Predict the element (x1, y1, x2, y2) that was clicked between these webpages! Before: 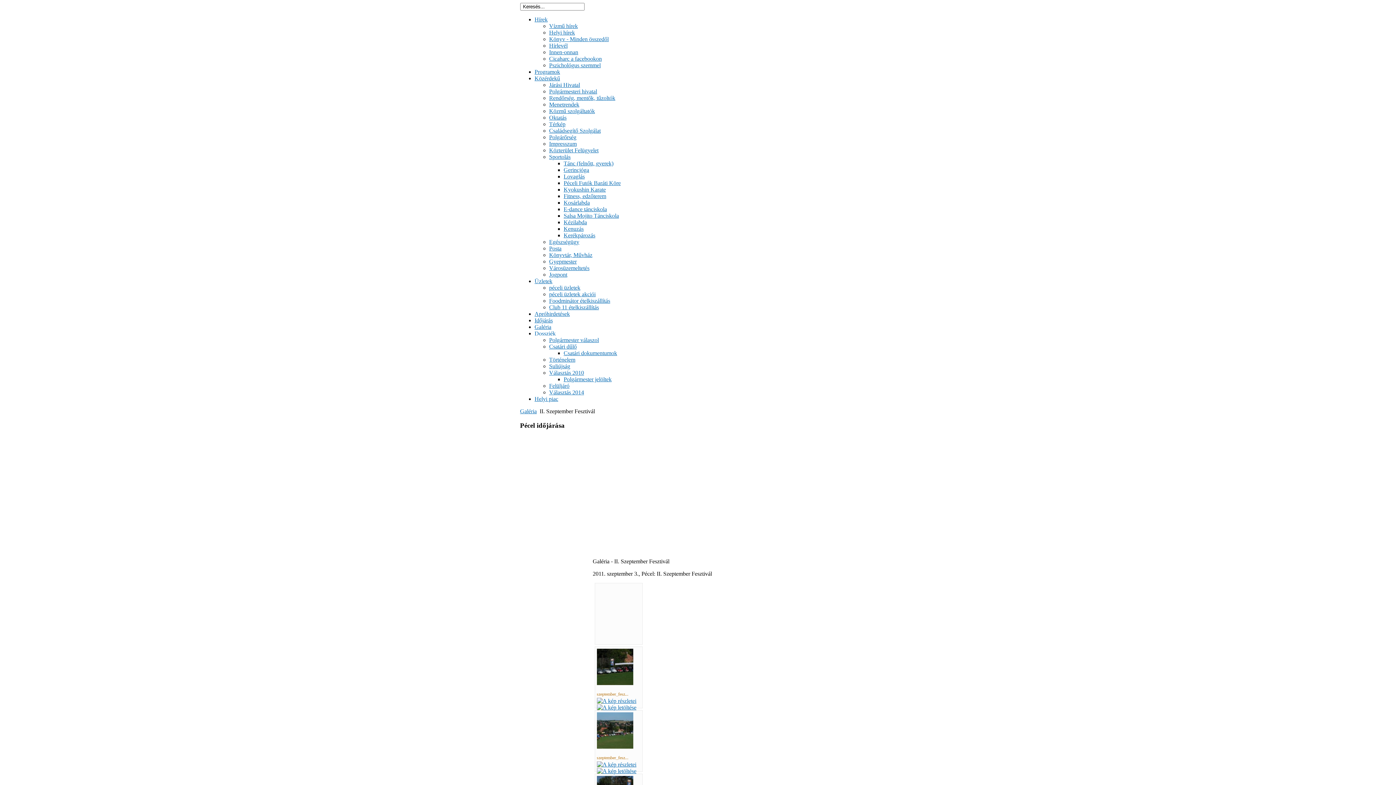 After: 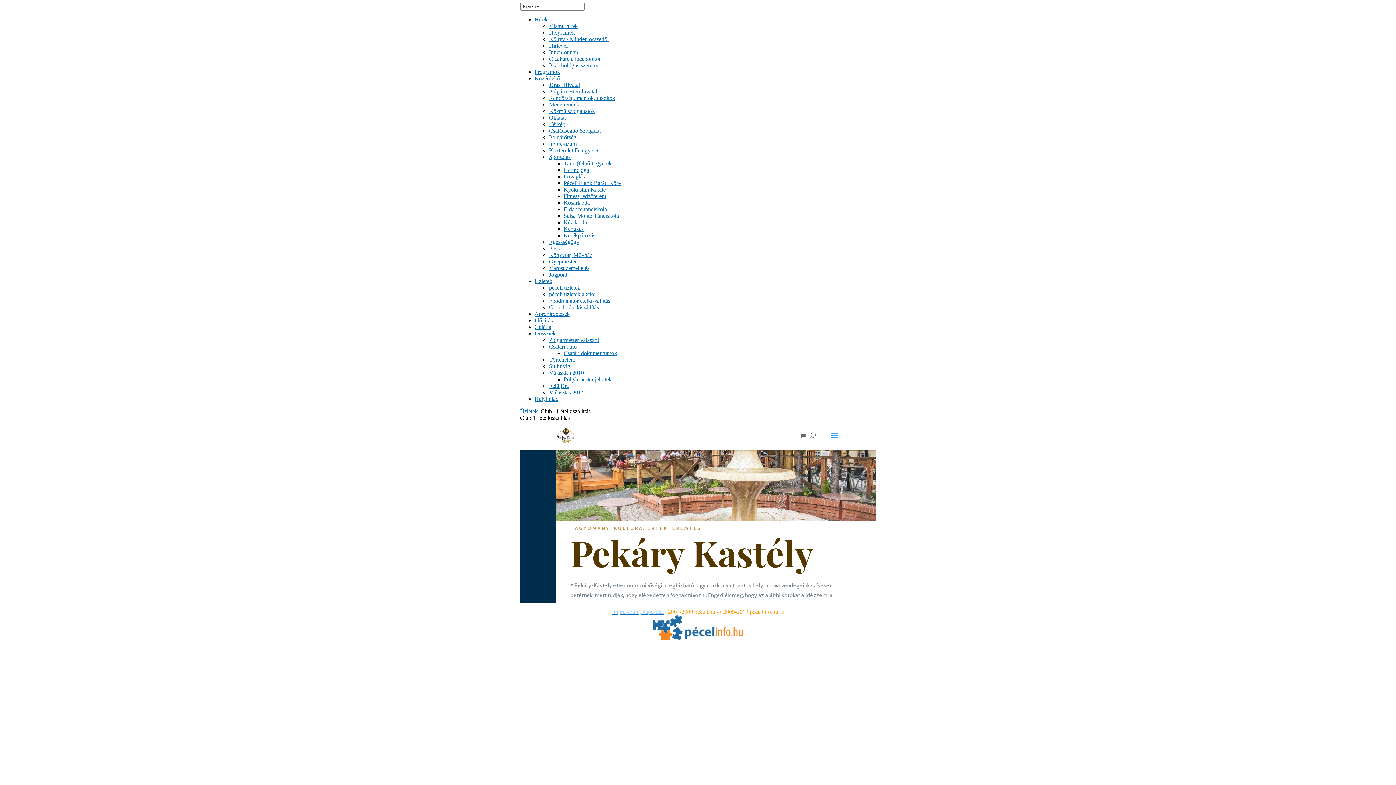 Action: bbox: (549, 304, 599, 310) label: Club 11 ételkiszállítás